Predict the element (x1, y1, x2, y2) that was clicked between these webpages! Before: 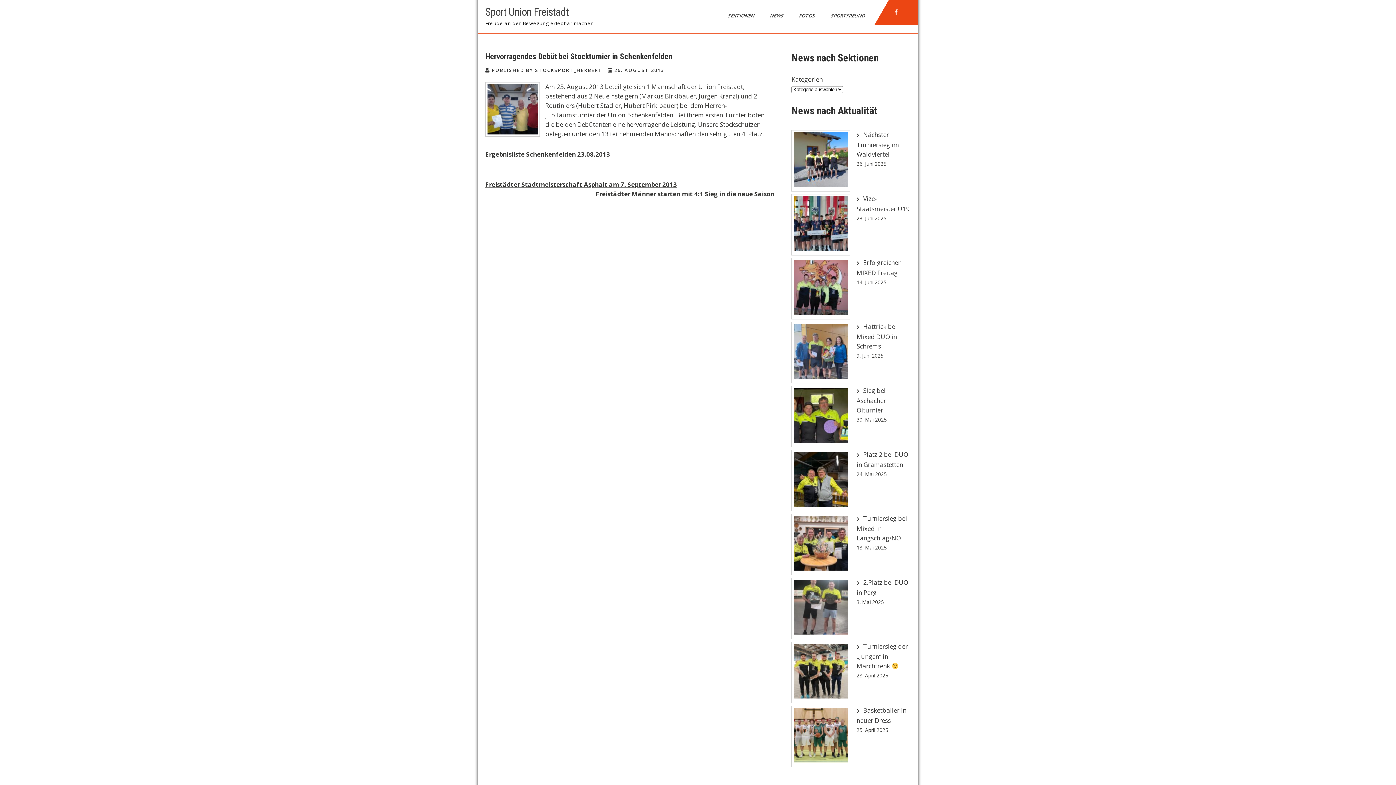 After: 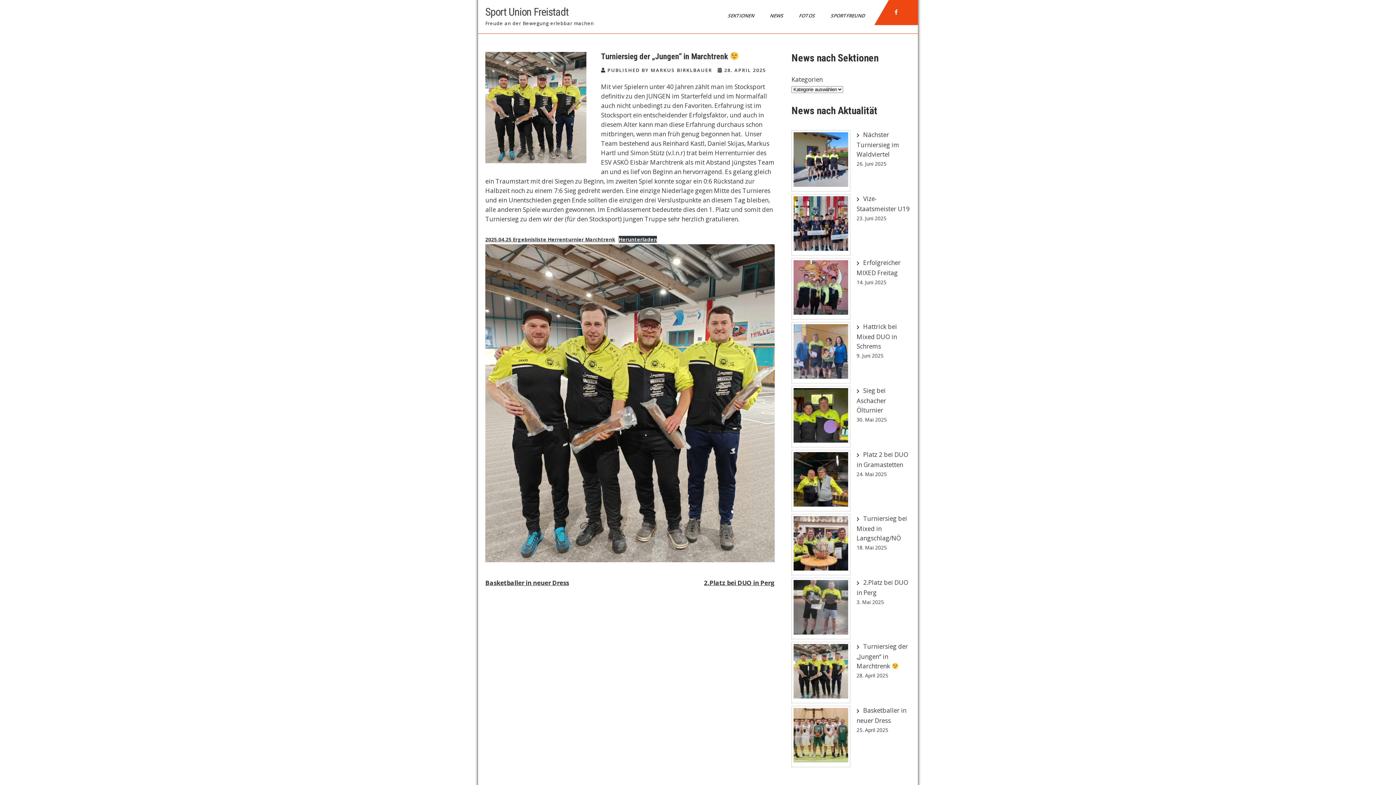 Action: label: Turniersieg der „Jungen“ in Marchtrenk  bbox: (856, 642, 908, 670)